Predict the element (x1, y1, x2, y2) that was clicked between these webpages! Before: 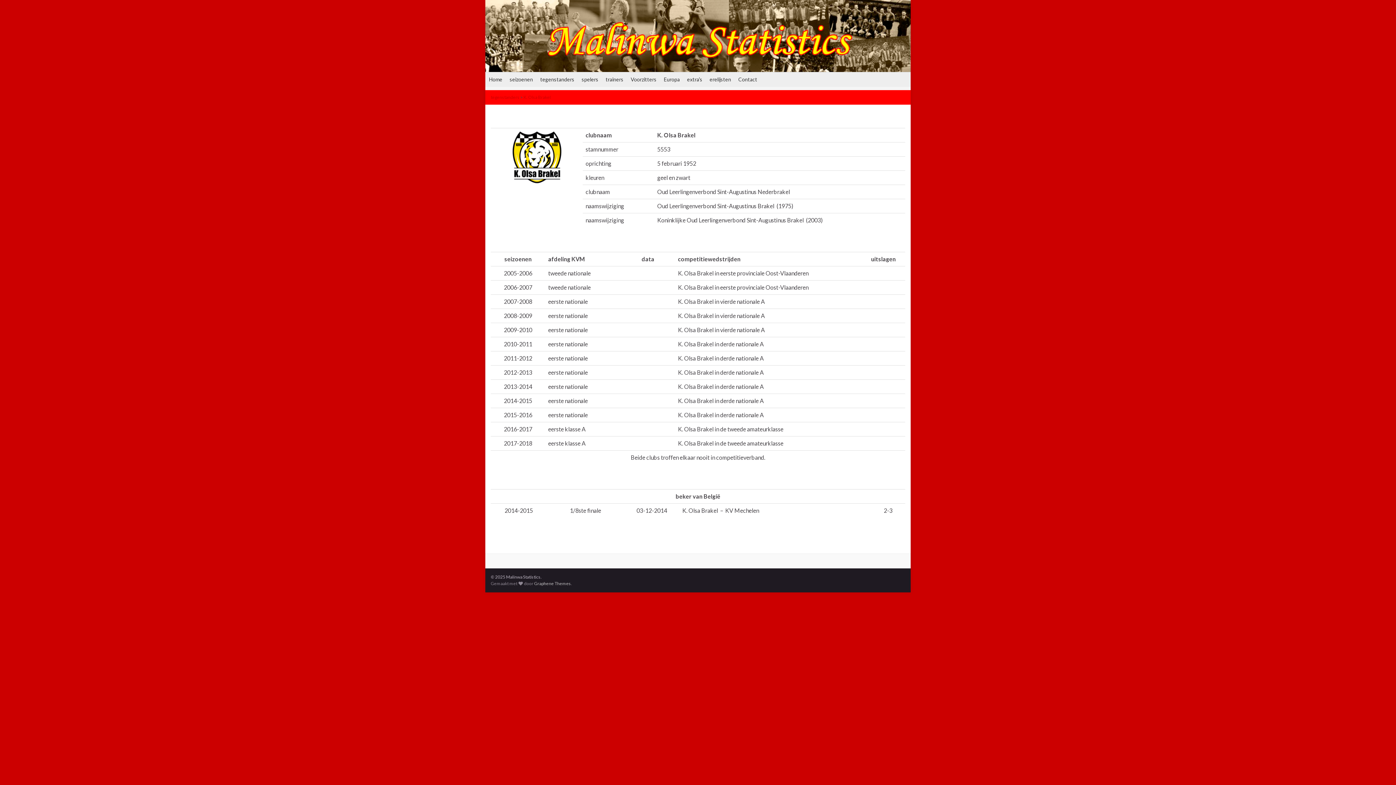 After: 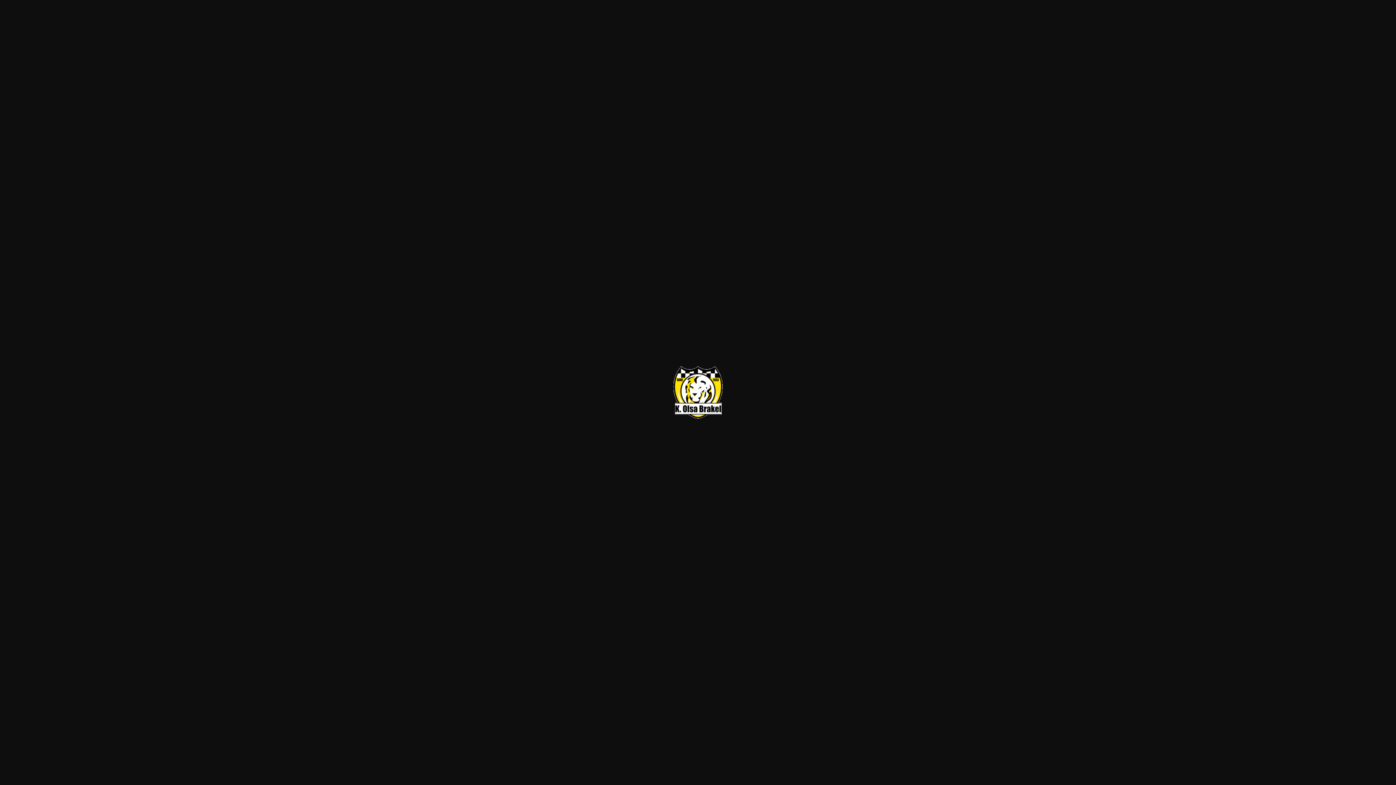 Action: bbox: (493, 131, 580, 183)